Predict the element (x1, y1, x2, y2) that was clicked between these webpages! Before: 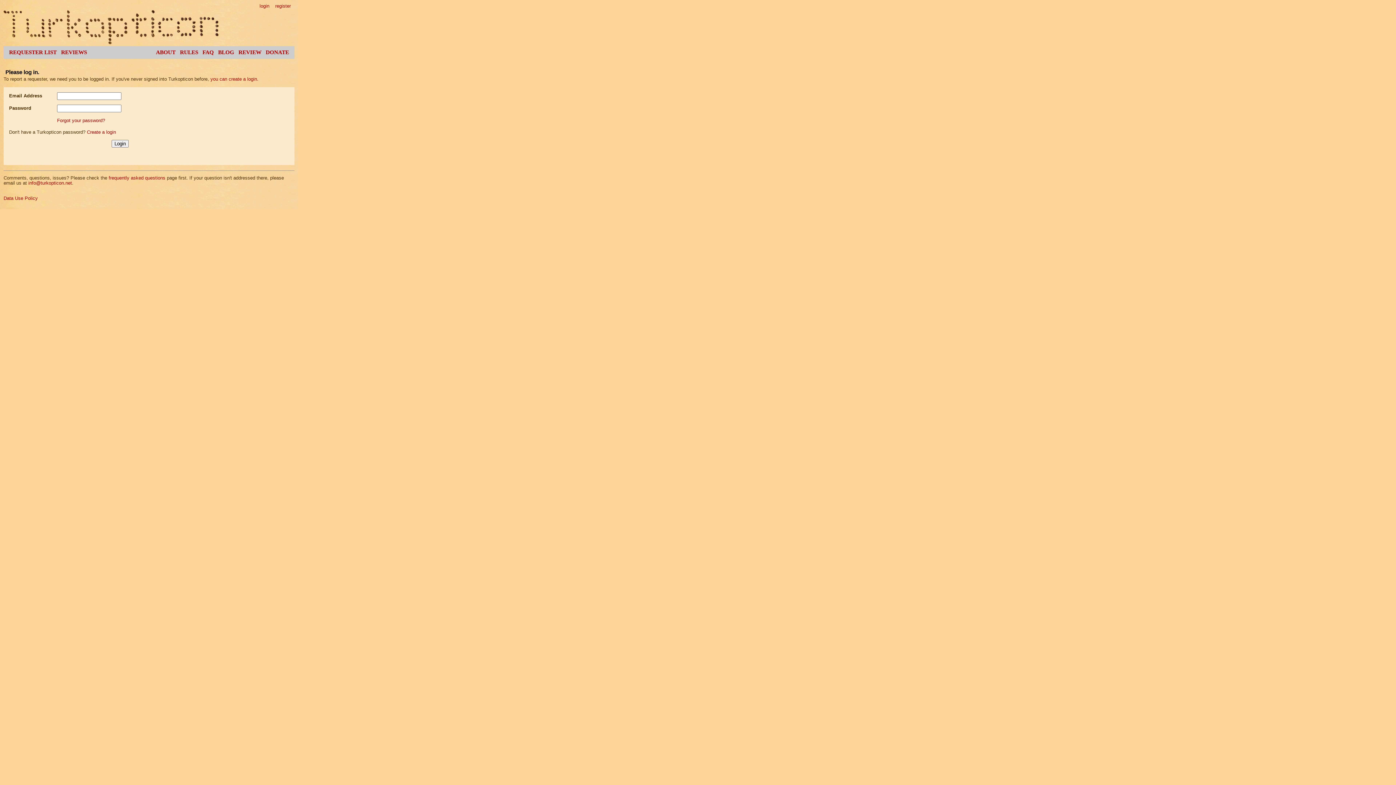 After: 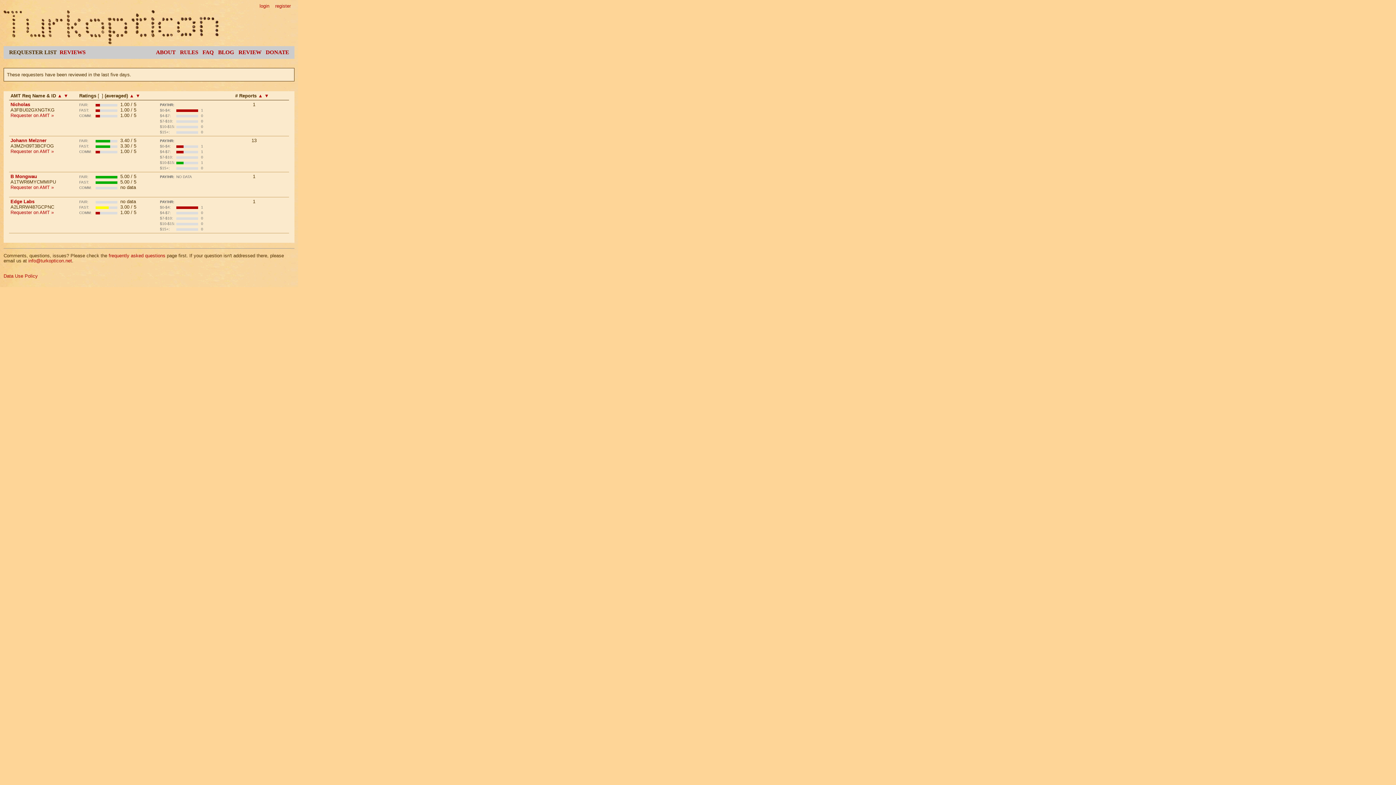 Action: bbox: (9, 49, 56, 55) label: REQUESTER LIST